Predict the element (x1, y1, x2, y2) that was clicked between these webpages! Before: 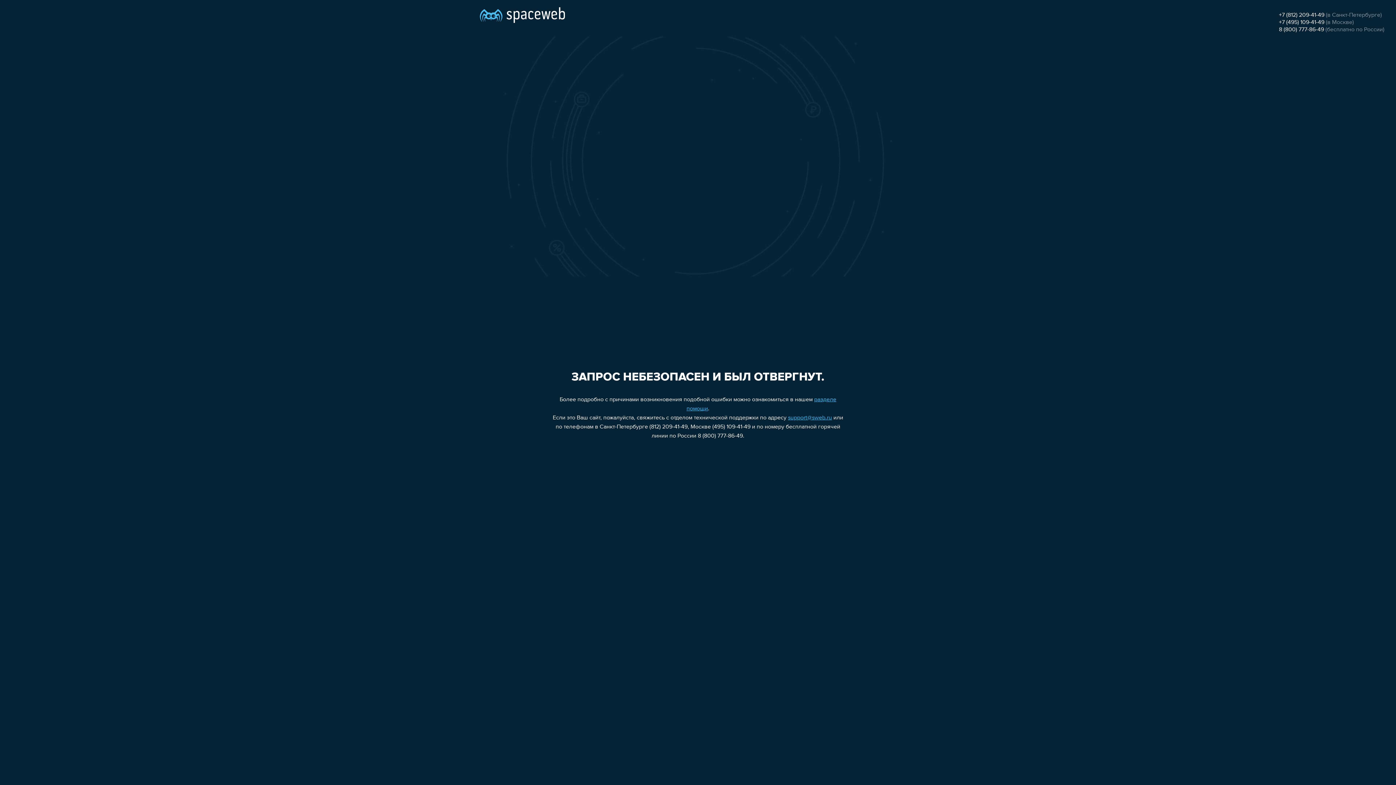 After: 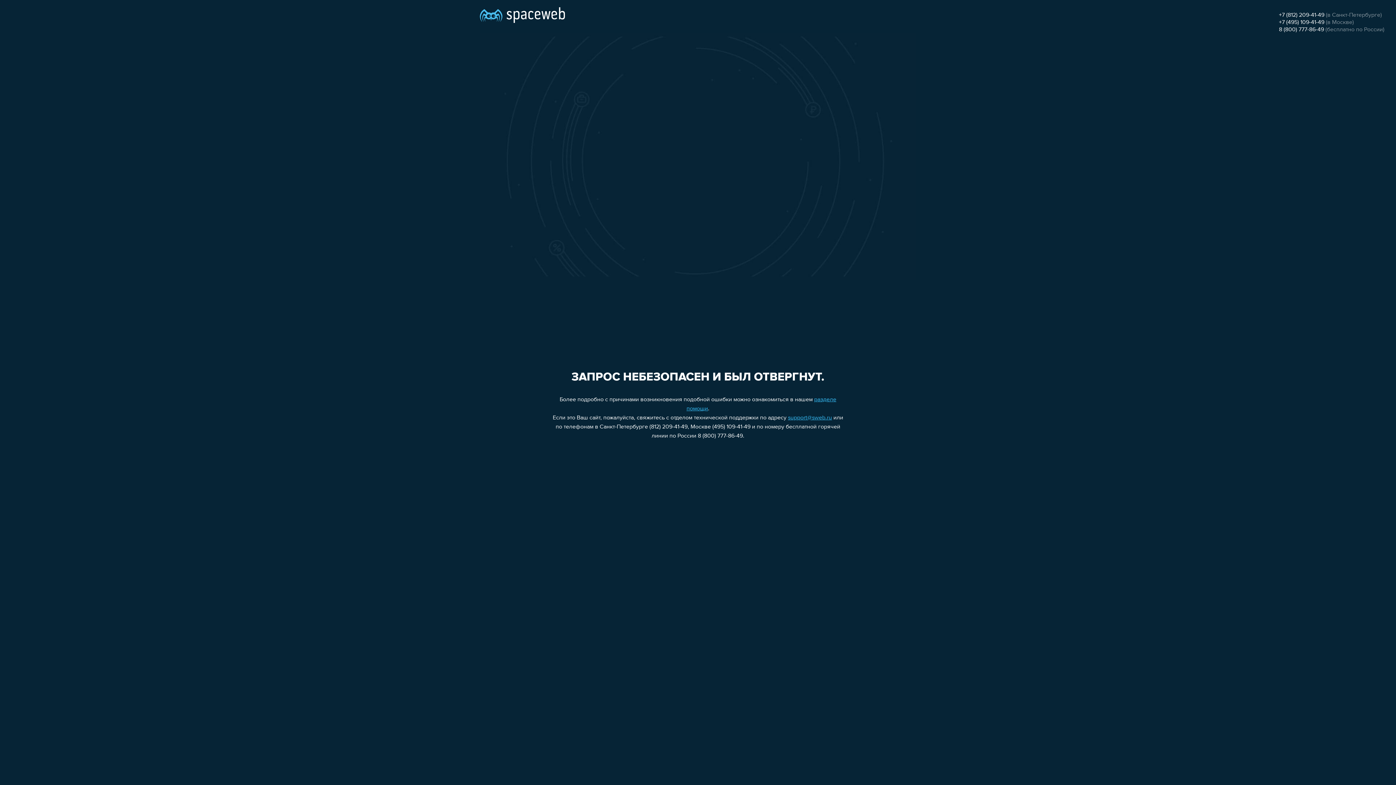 Action: bbox: (1279, 12, 1324, 18) label: +7 (812) 209-41-49